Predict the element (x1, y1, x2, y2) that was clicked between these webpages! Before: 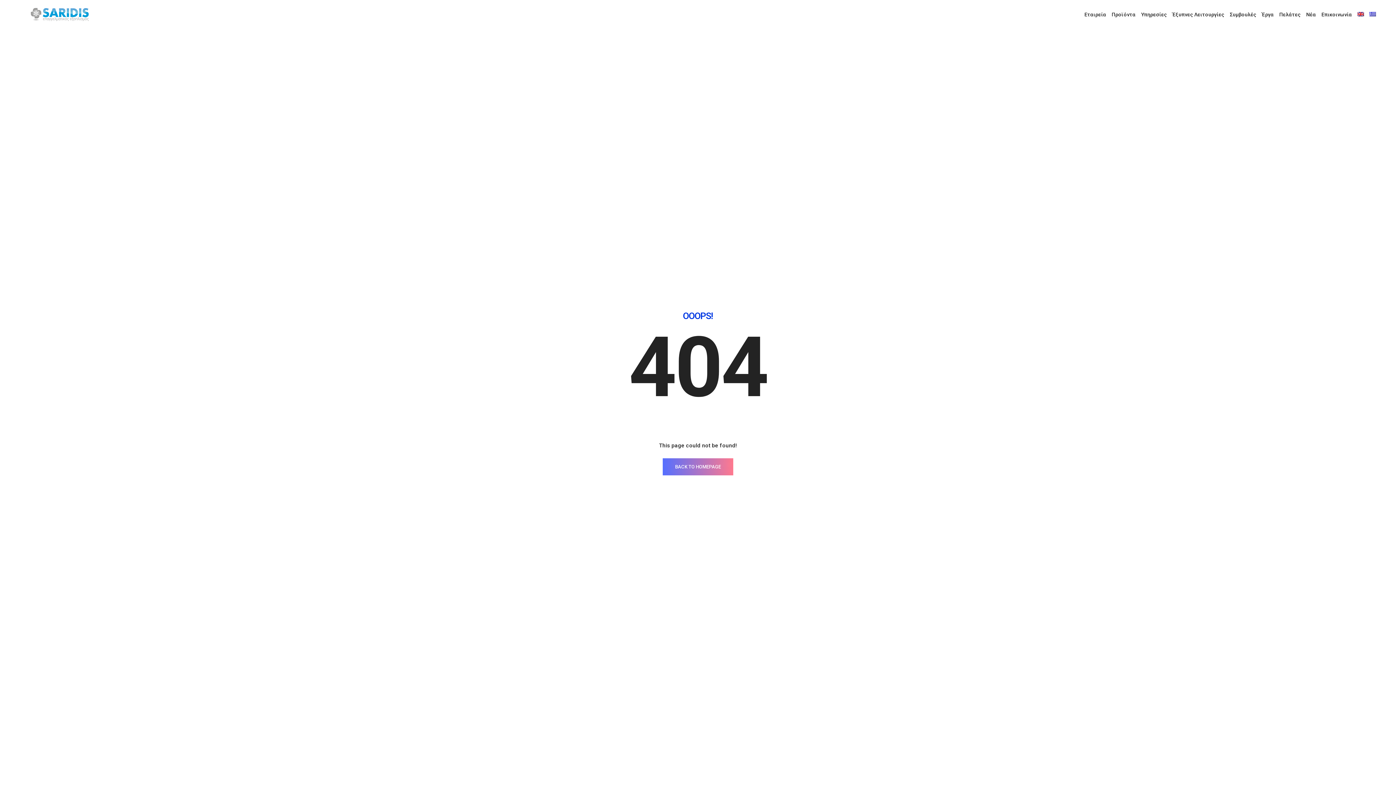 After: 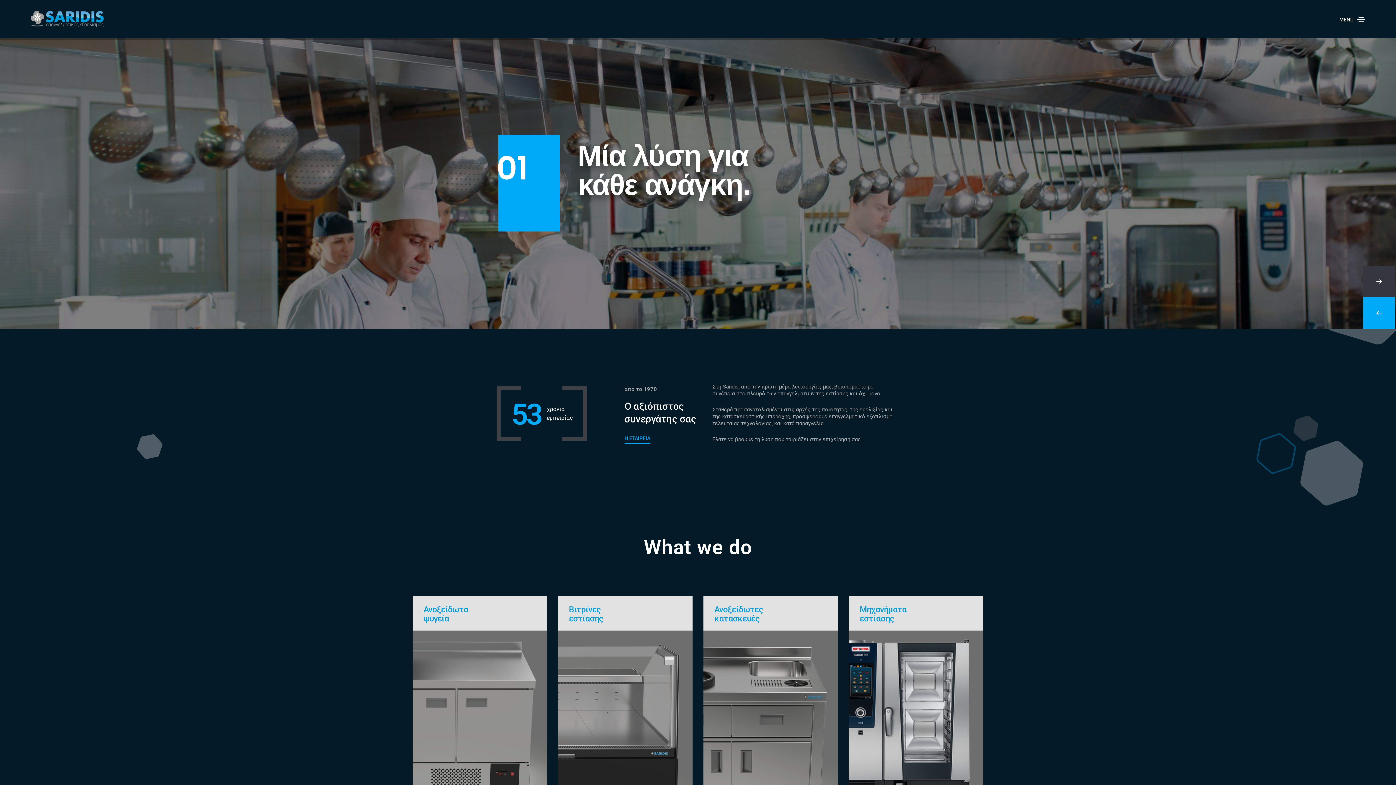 Action: bbox: (1369, 0, 1376, 29)